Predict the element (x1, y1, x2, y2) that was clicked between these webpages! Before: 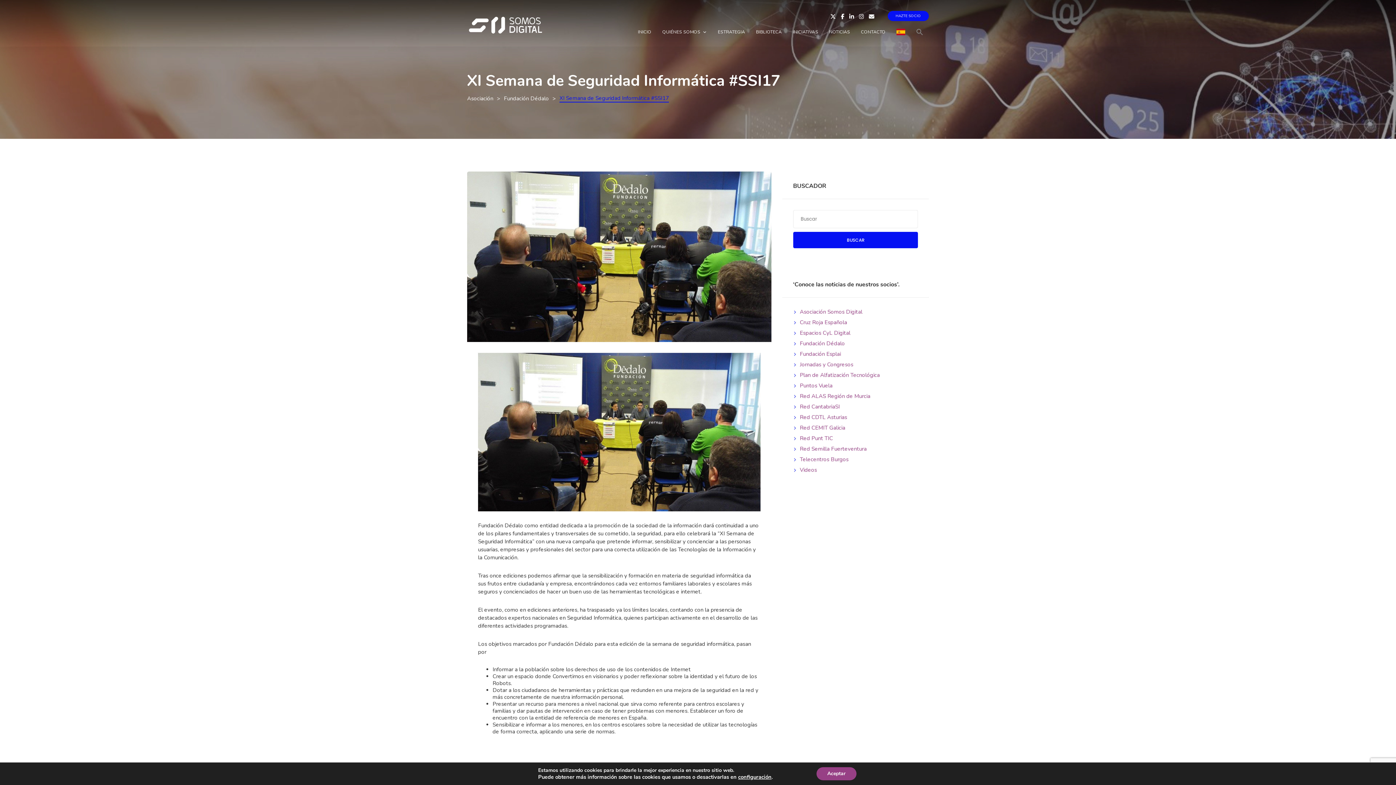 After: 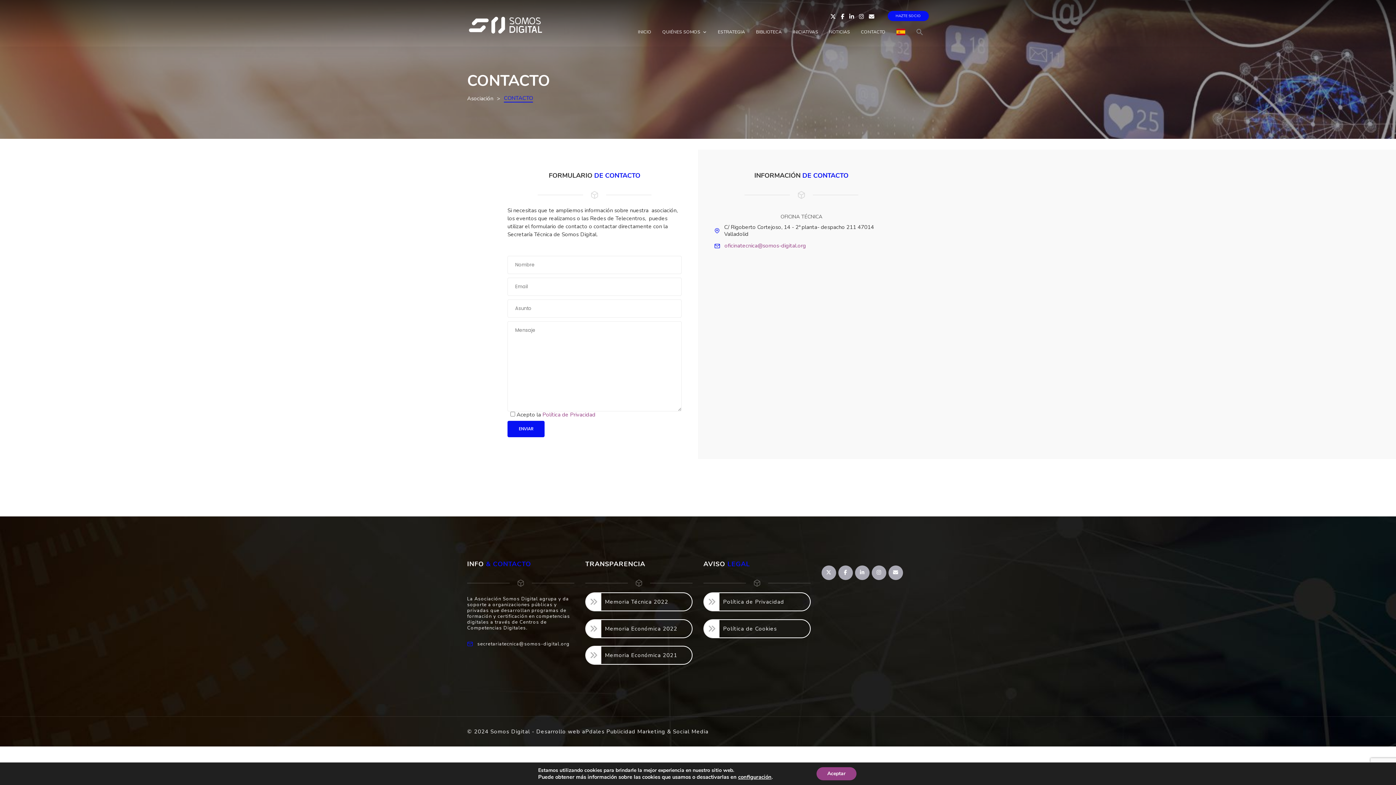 Action: label: CONTACTO bbox: (855, 25, 891, 38)